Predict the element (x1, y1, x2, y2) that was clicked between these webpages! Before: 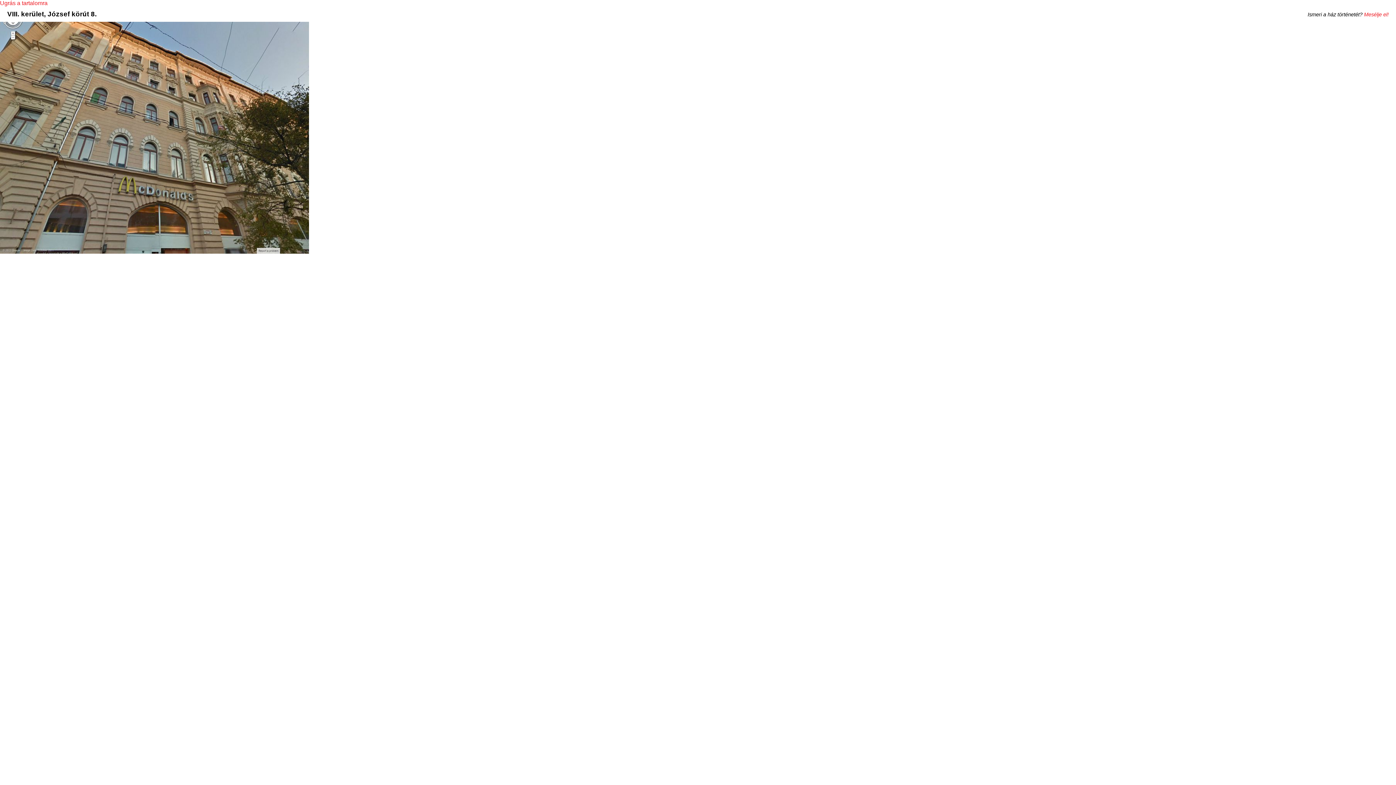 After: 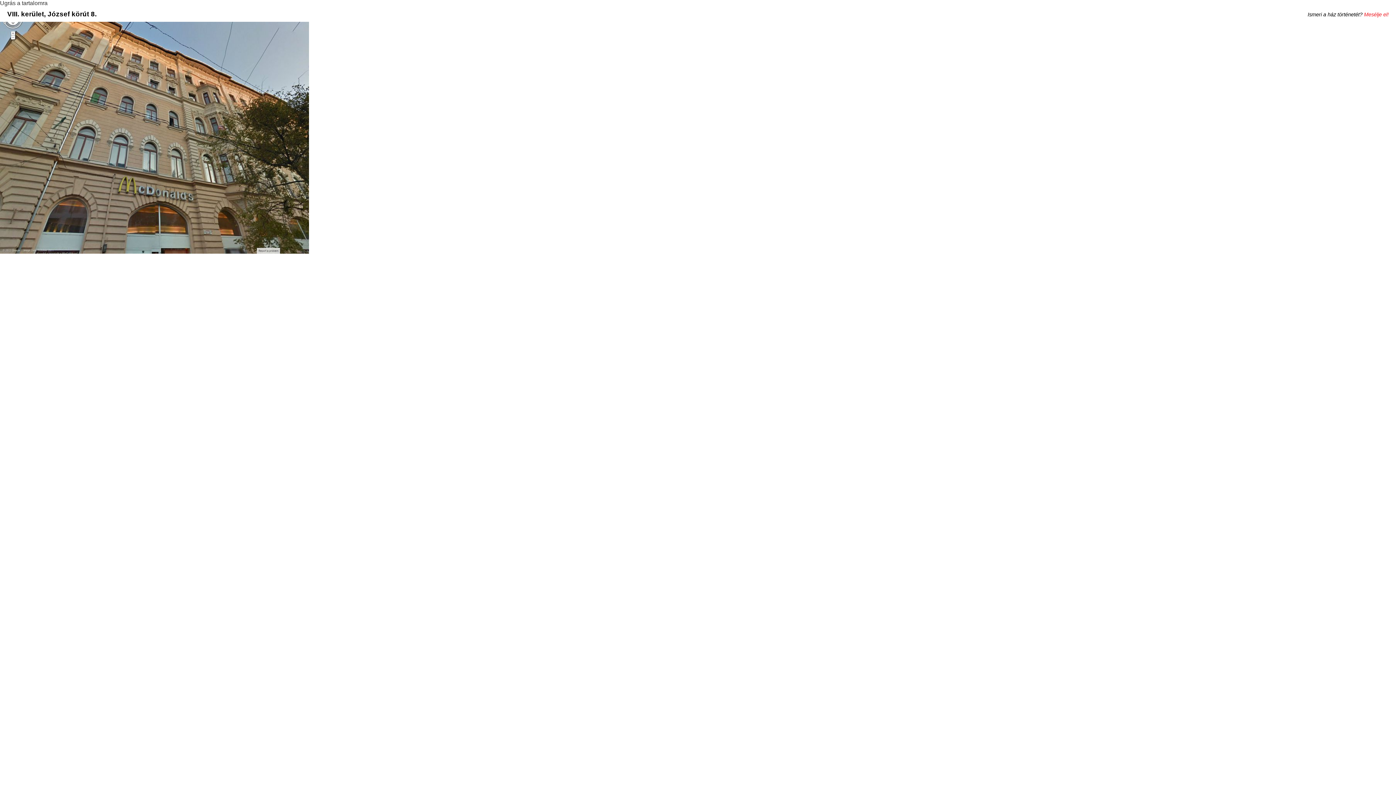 Action: bbox: (0, 0, 47, 6) label: Ugrás a tartalomra